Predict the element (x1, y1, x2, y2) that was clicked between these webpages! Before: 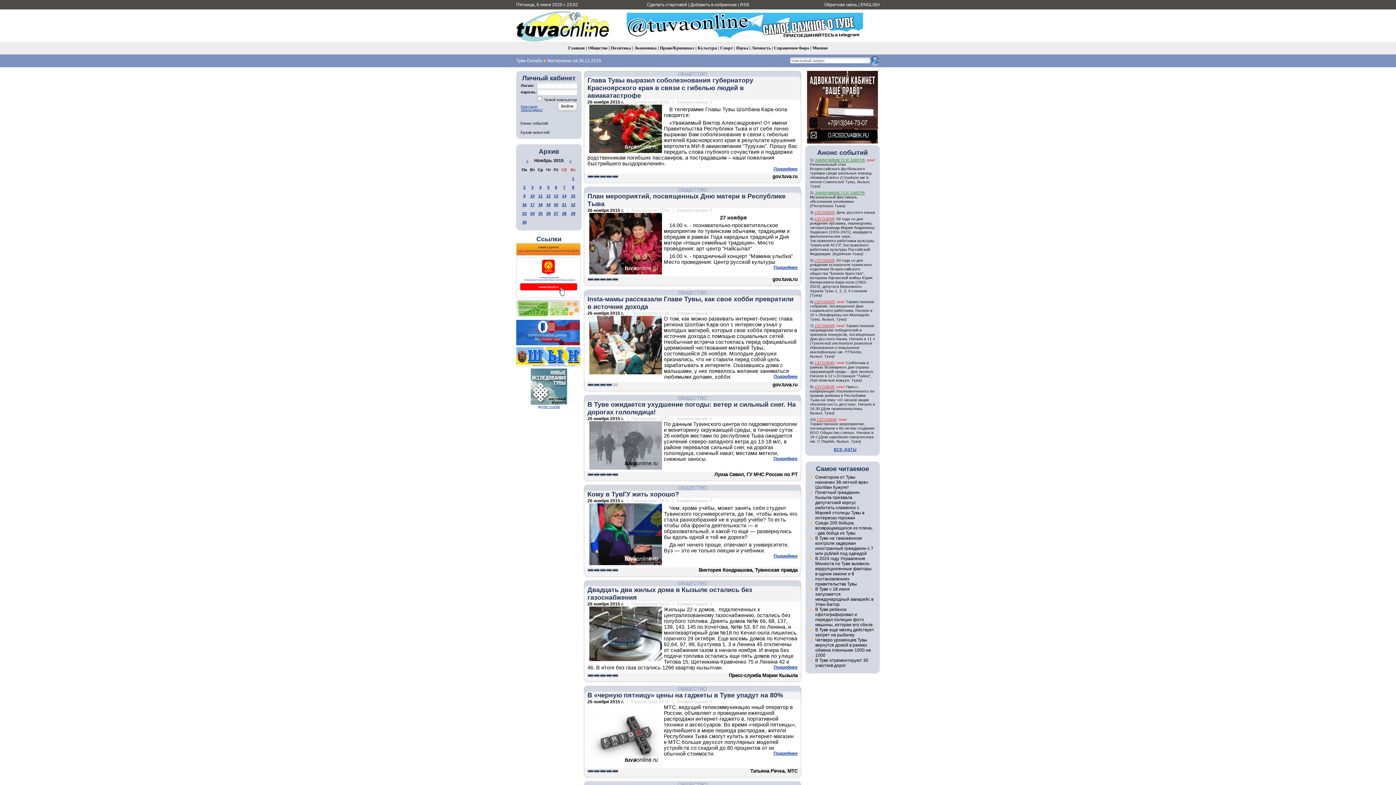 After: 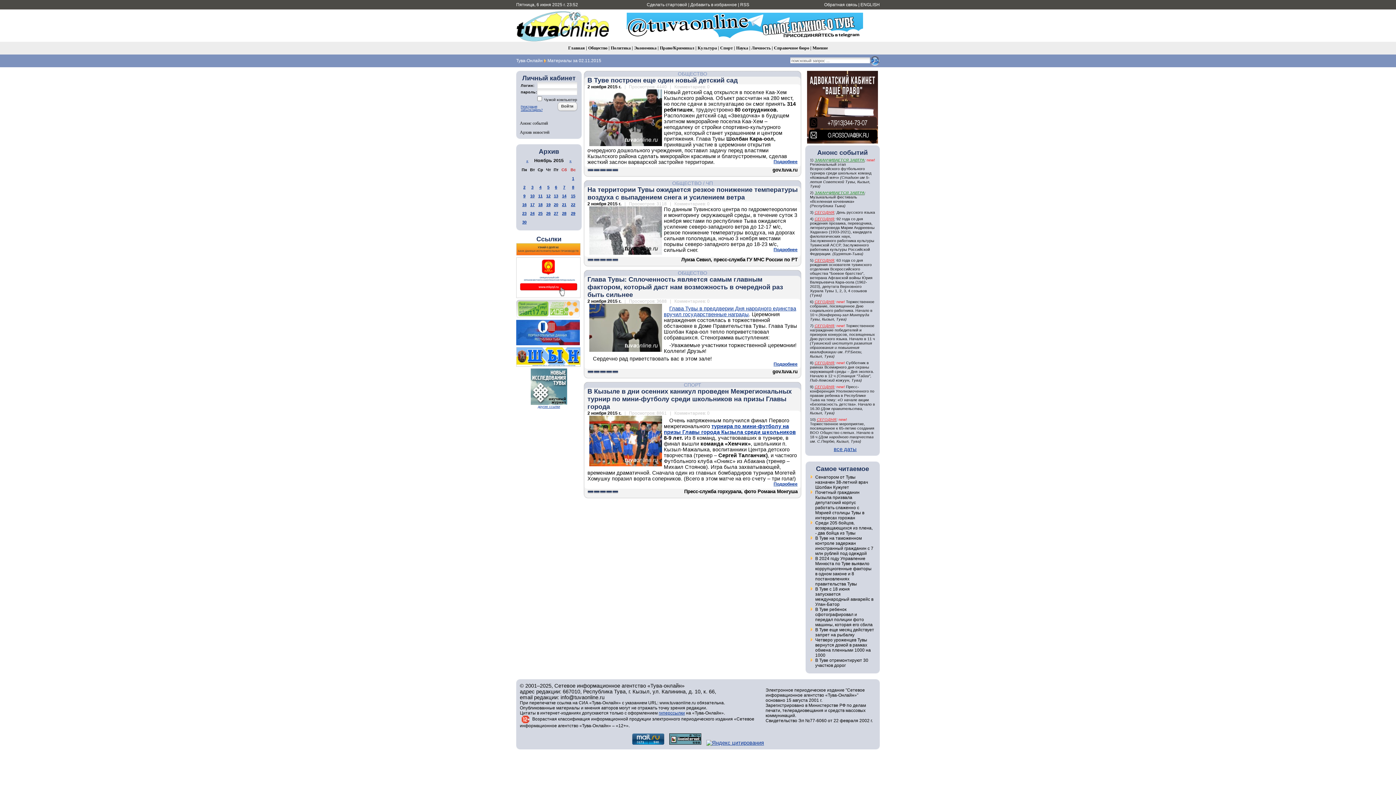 Action: bbox: (523, 184, 525, 189) label: 2